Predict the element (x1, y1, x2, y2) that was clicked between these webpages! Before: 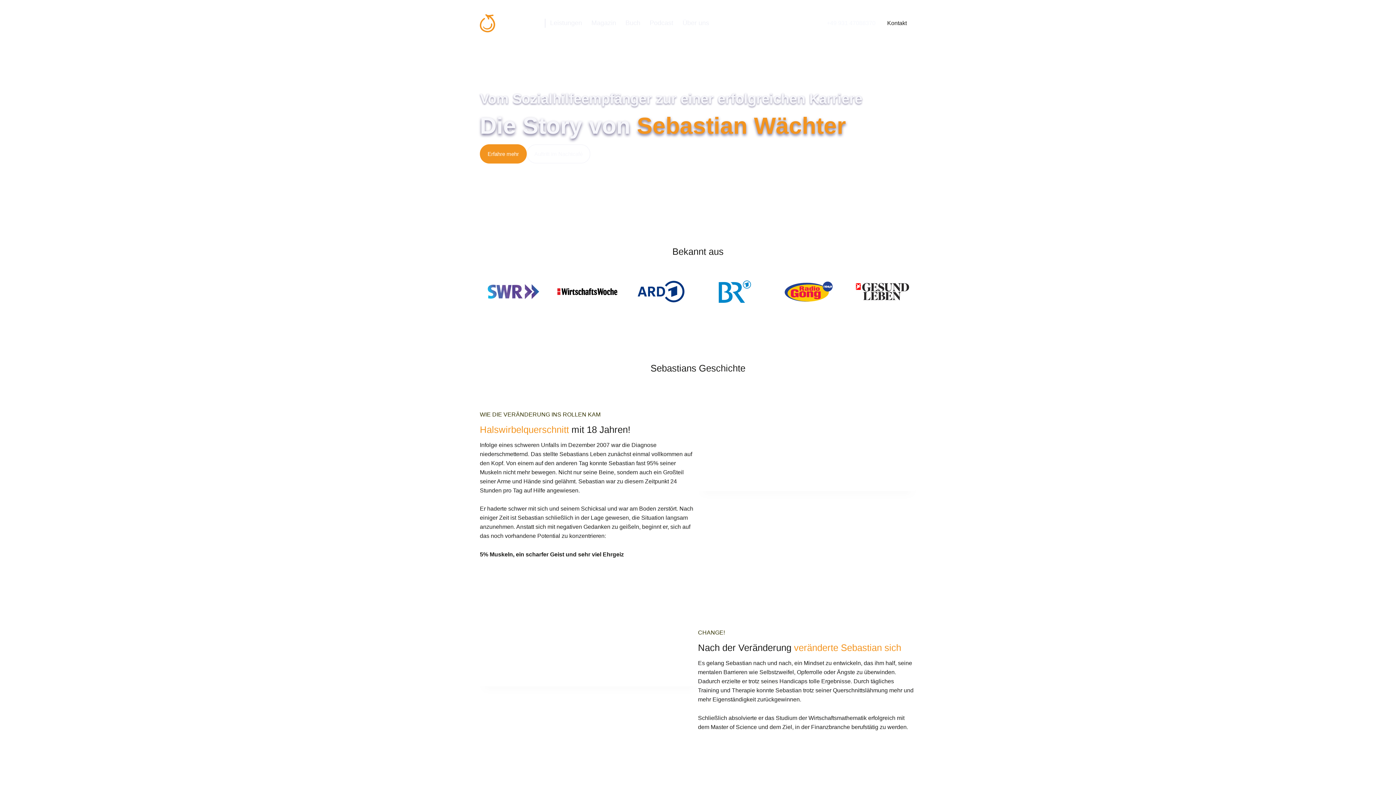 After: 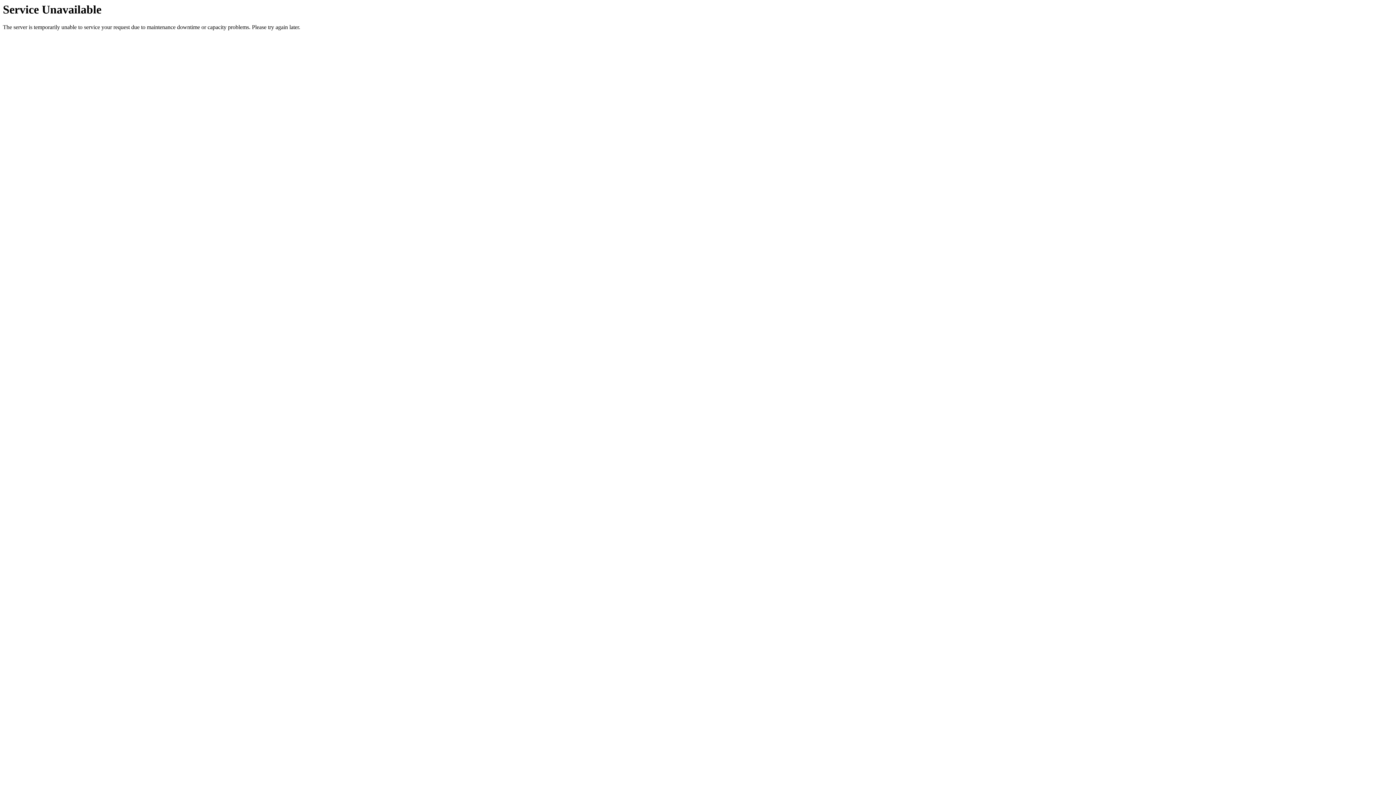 Action: label: Buch bbox: (620, 12, 645, 34)